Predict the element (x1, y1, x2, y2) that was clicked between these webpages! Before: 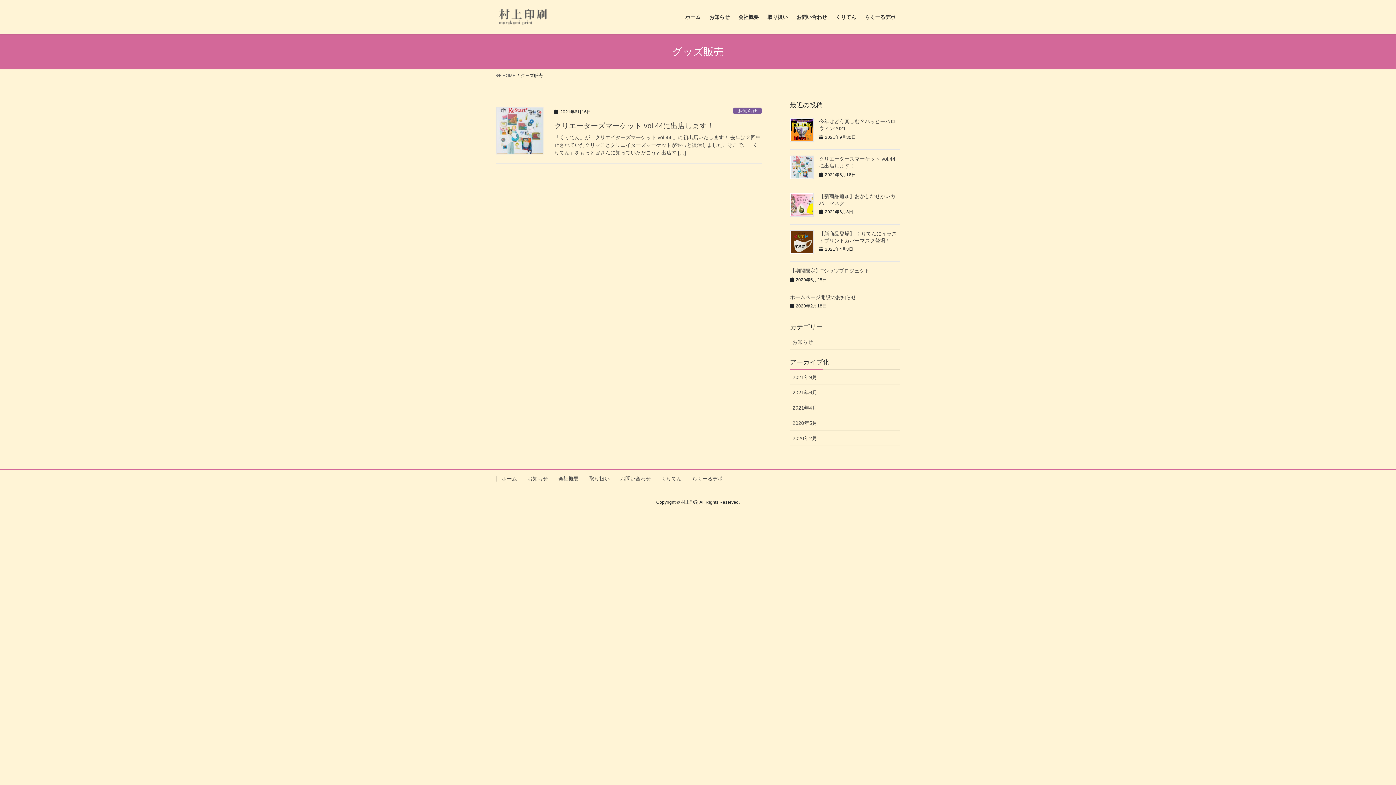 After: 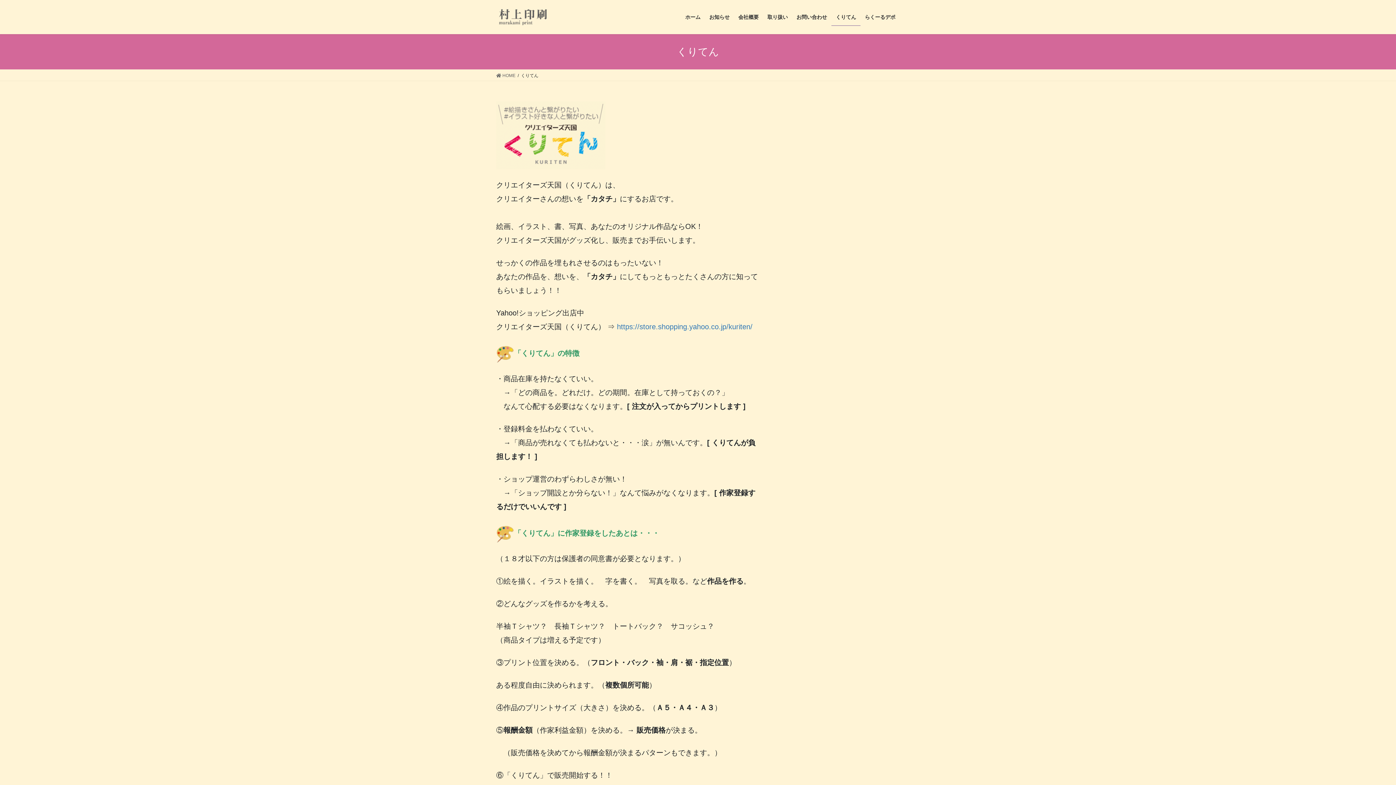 Action: label: くりてん bbox: (831, 8, 860, 25)